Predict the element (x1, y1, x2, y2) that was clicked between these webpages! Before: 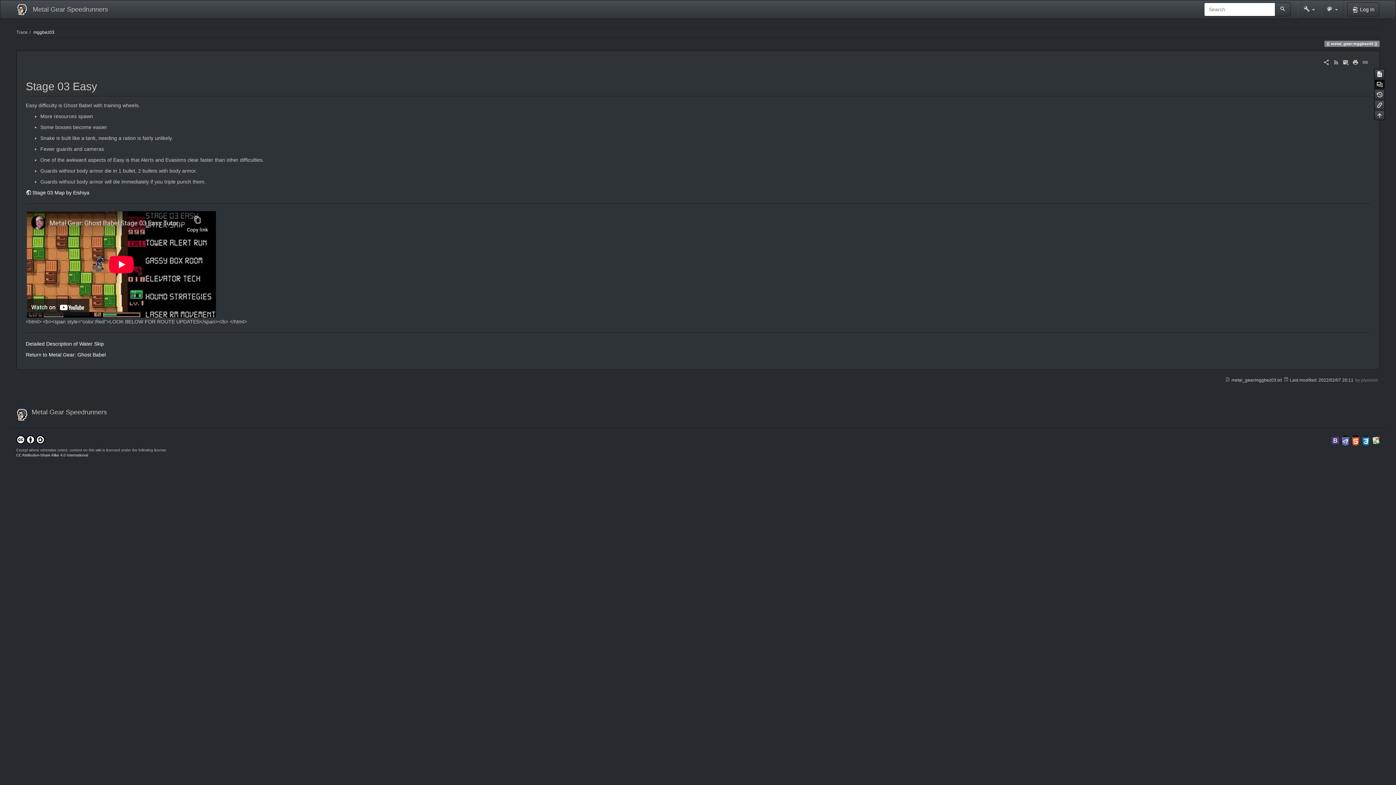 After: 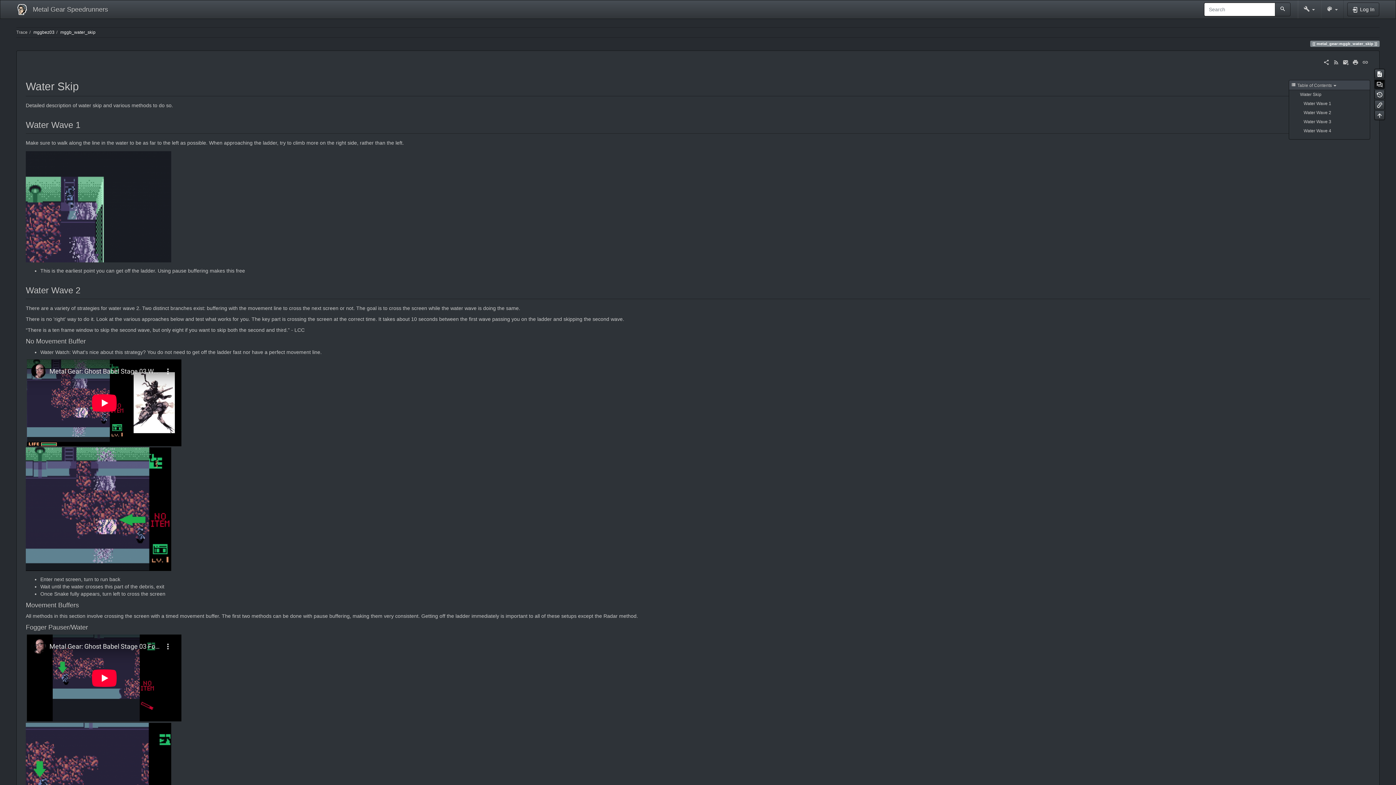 Action: bbox: (25, 341, 104, 346) label: Detailed Description of Water Skip